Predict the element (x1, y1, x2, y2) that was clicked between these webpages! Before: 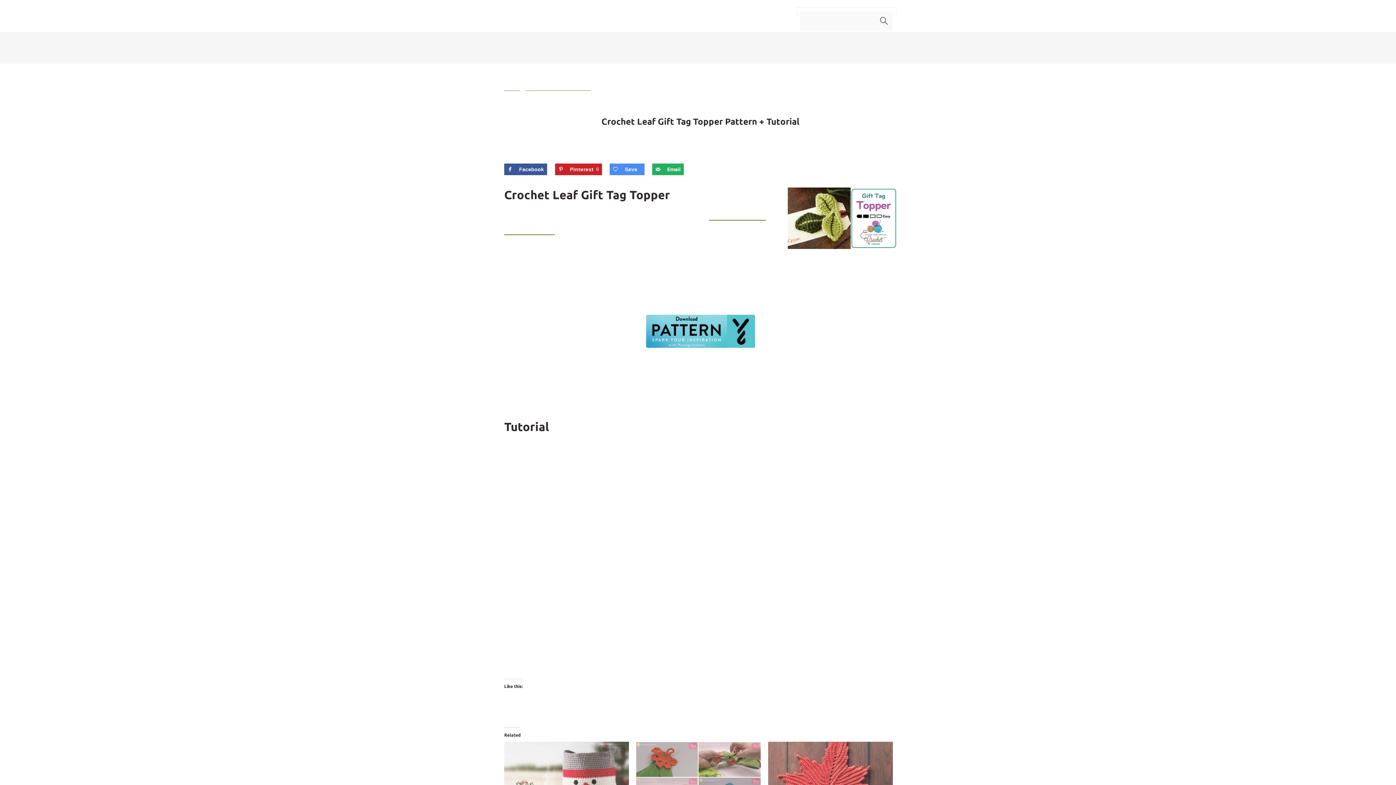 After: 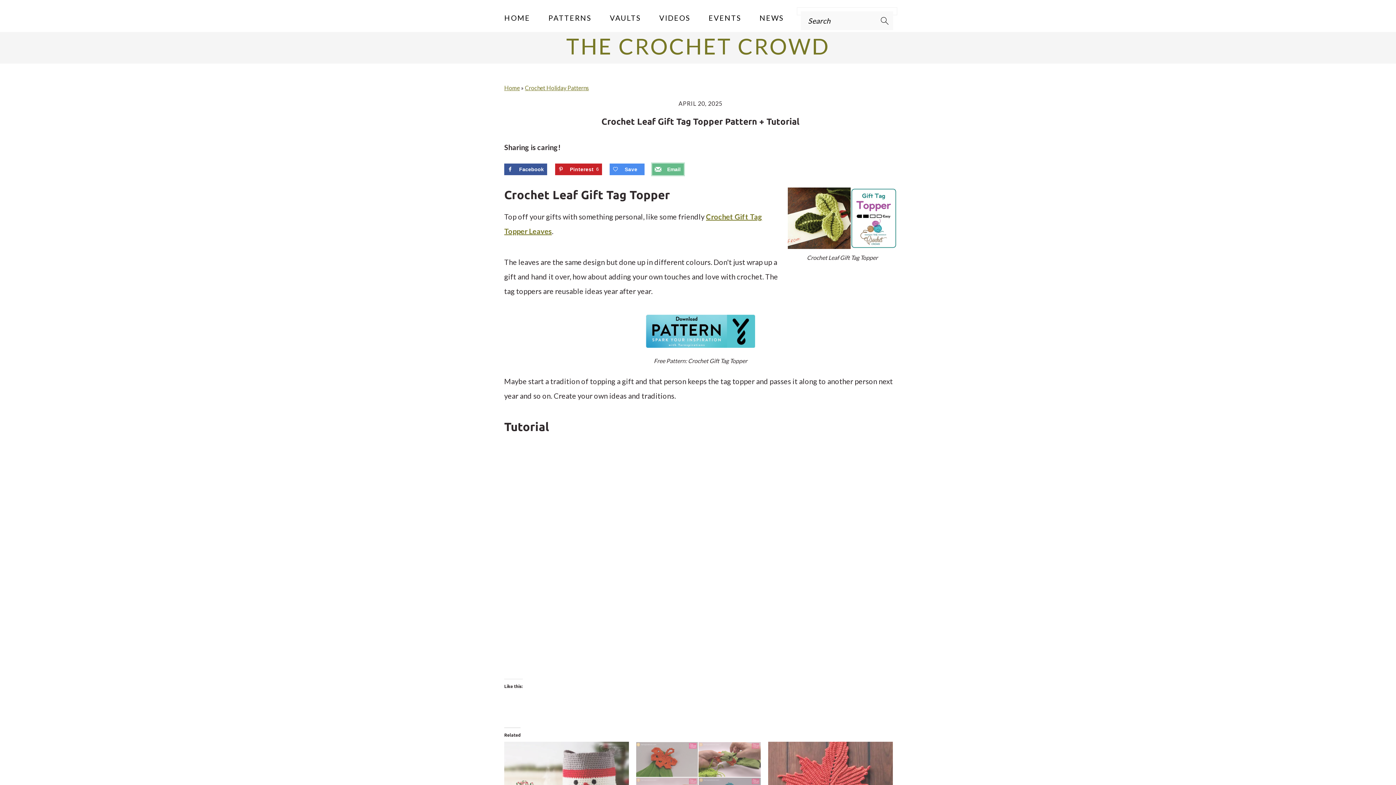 Action: label: Send over email bbox: (652, 163, 684, 175)